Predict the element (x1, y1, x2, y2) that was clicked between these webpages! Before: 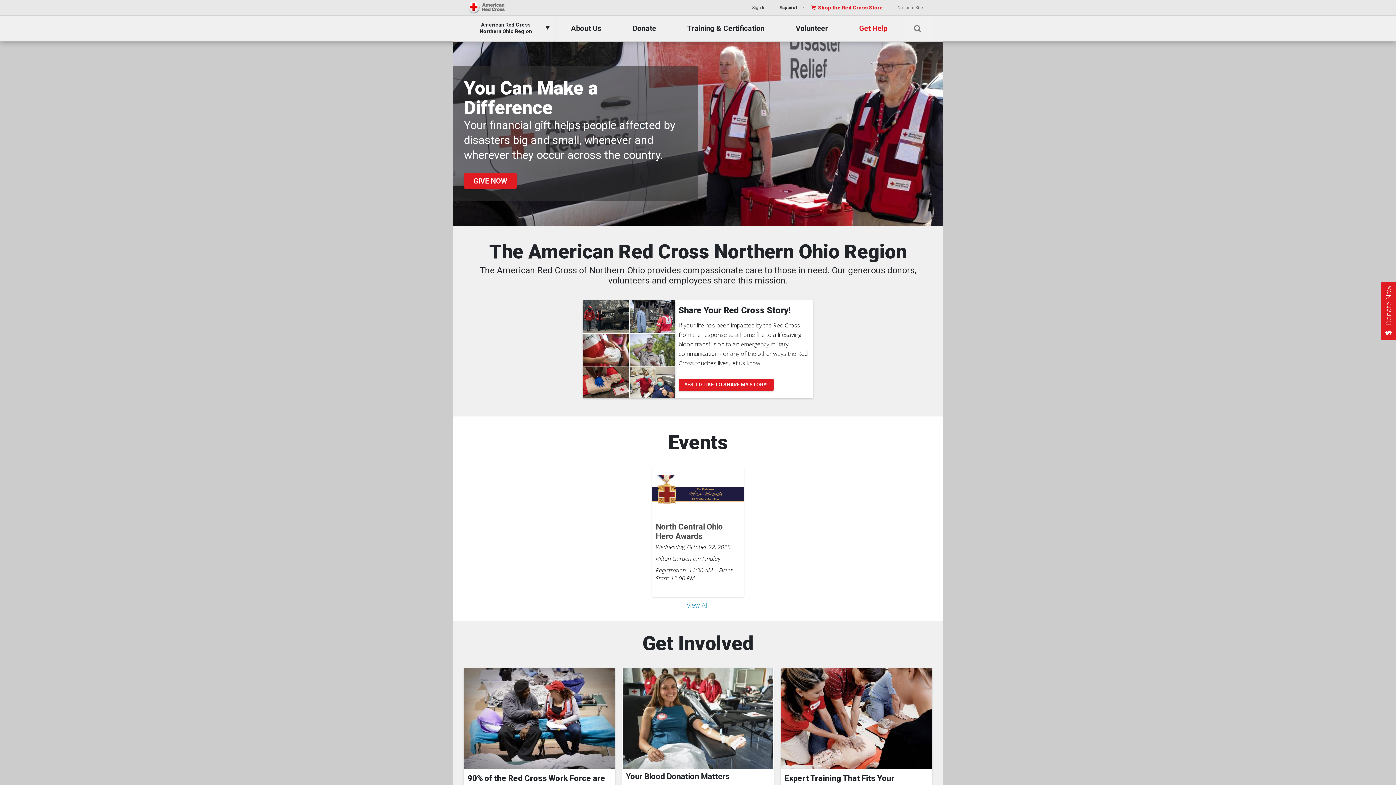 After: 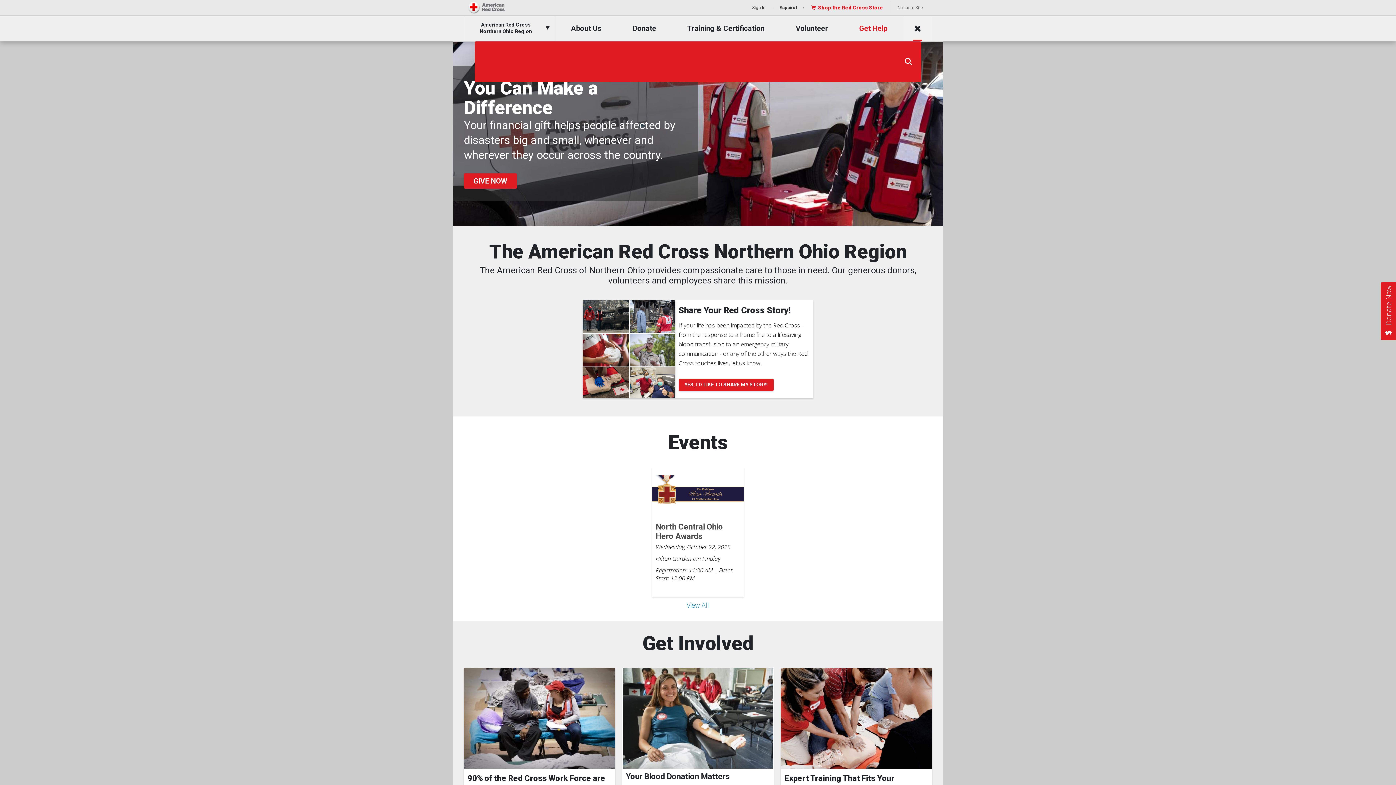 Action: bbox: (903, 16, 932, 41)